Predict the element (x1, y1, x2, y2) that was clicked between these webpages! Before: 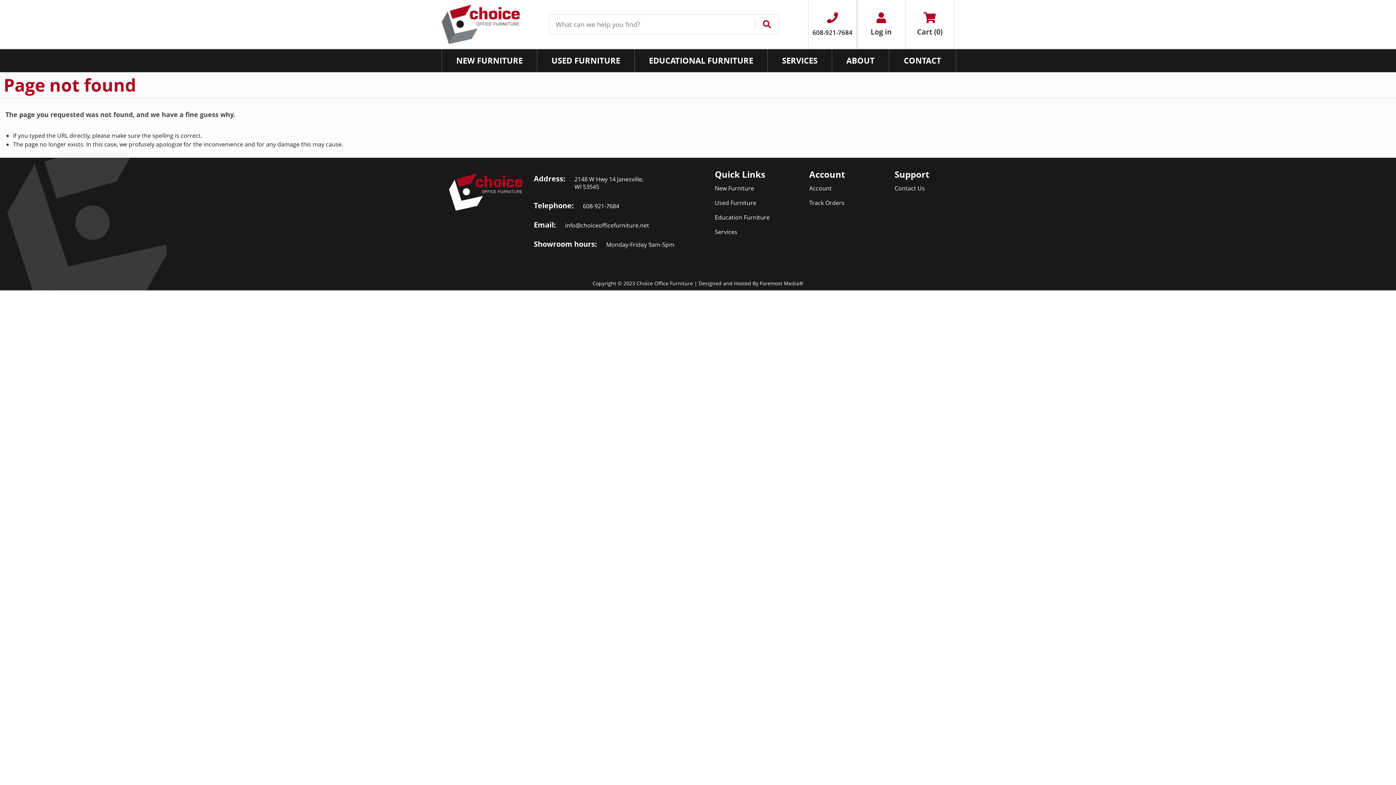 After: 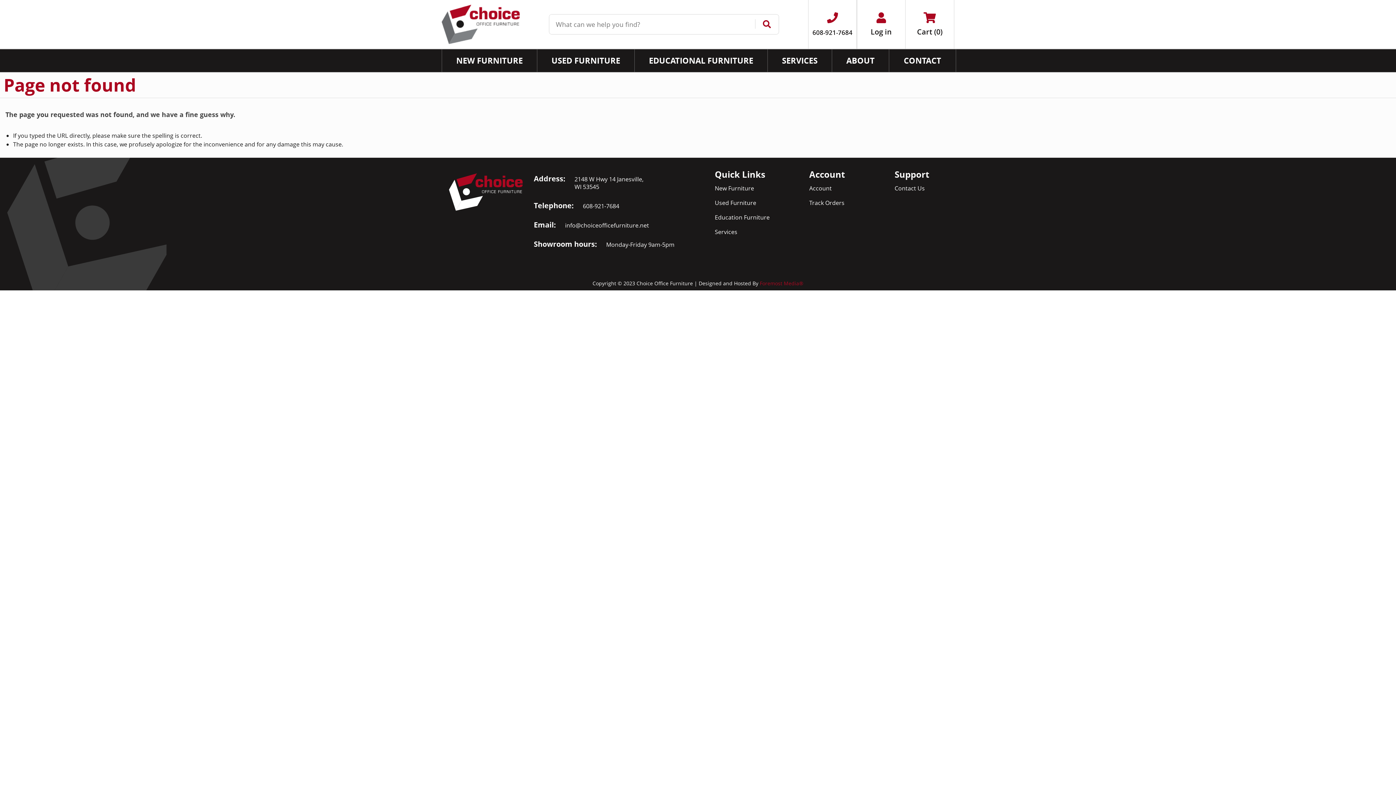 Action: bbox: (760, 280, 803, 286) label: Foremost Media®